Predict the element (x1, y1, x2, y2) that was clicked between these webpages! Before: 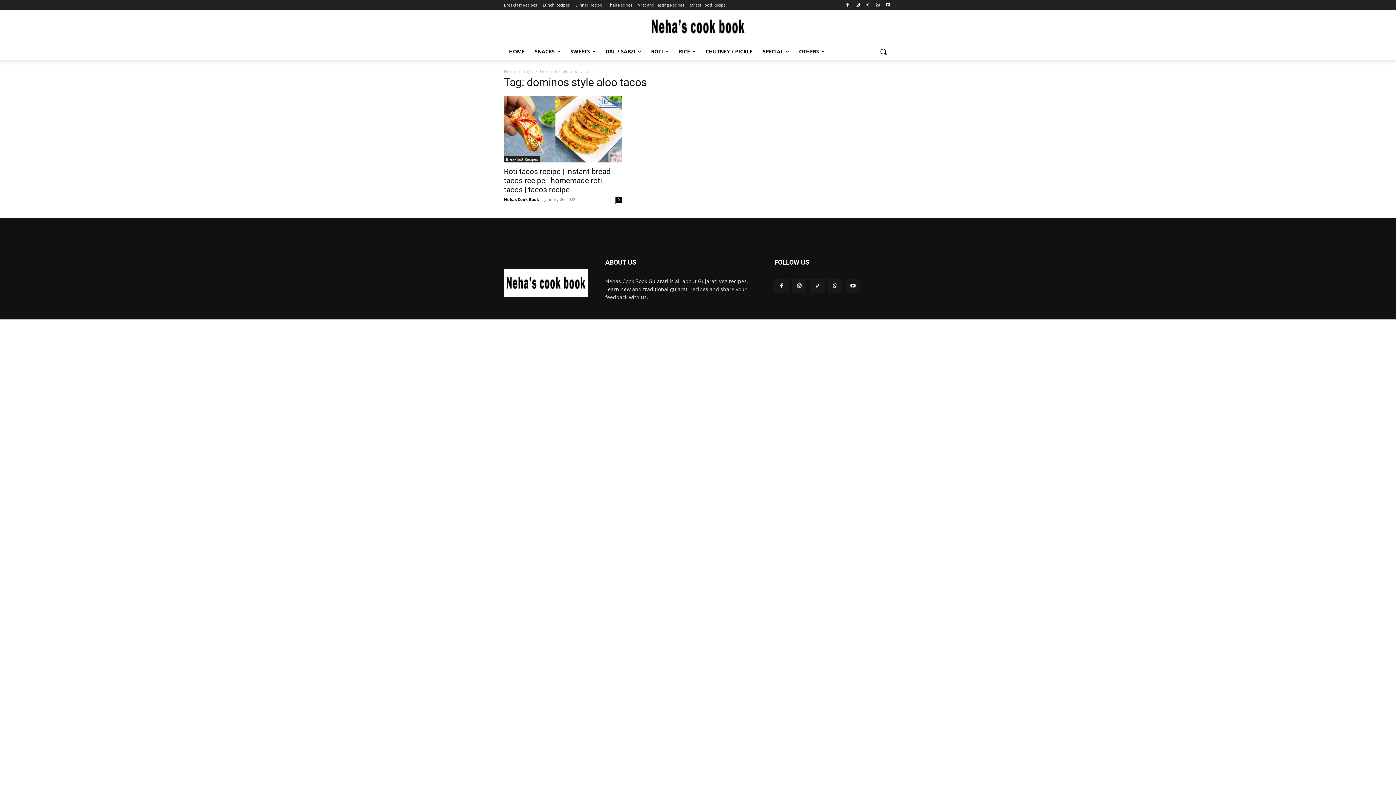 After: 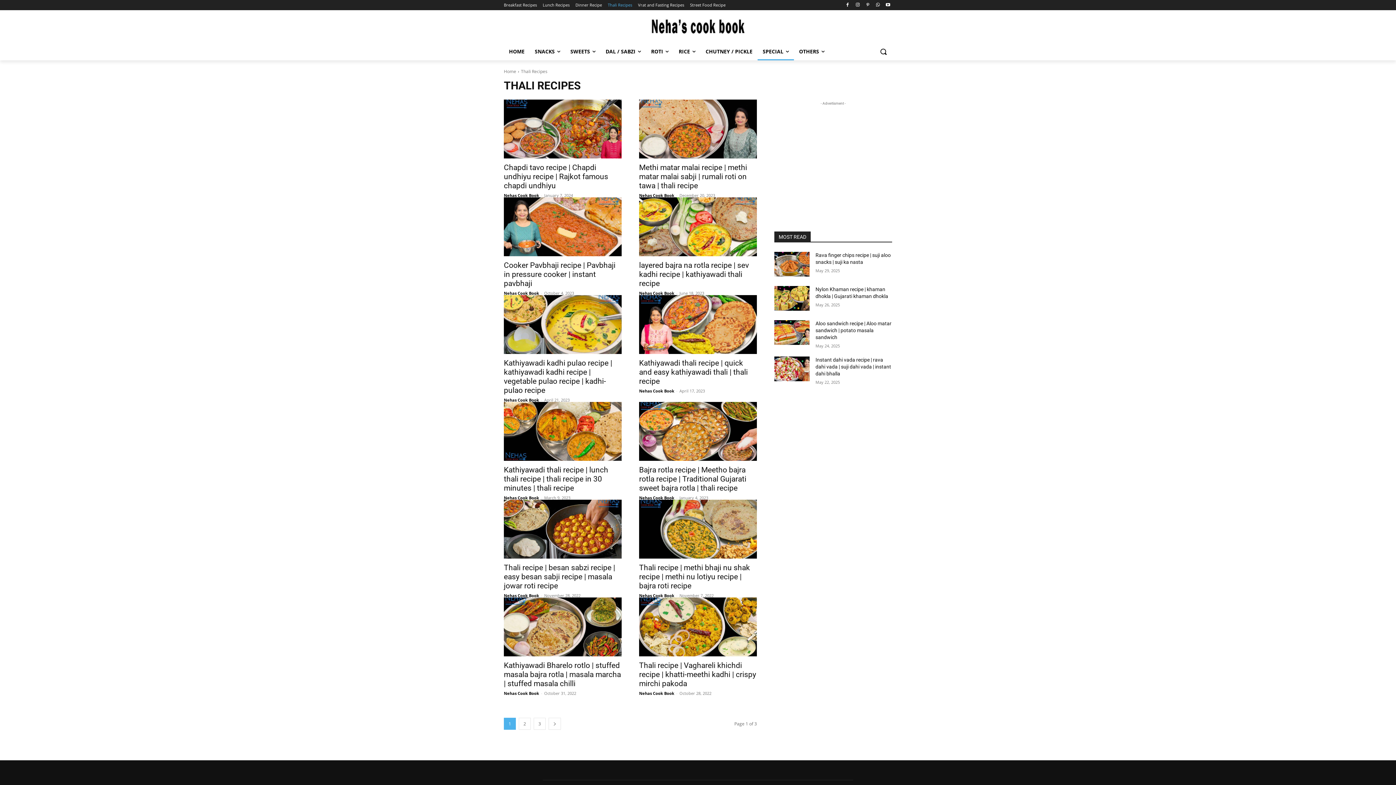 Action: bbox: (608, 0, 632, 10) label: Thali Recipes